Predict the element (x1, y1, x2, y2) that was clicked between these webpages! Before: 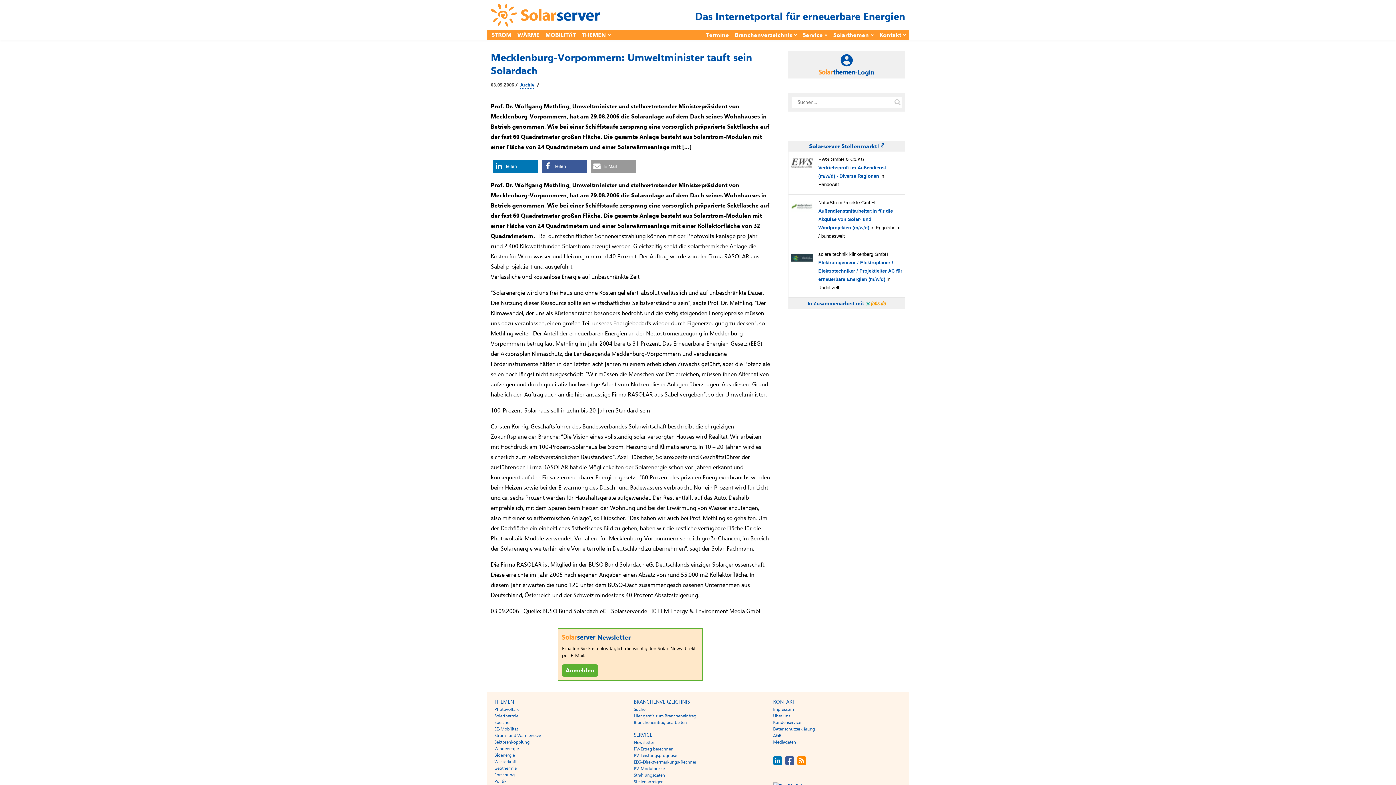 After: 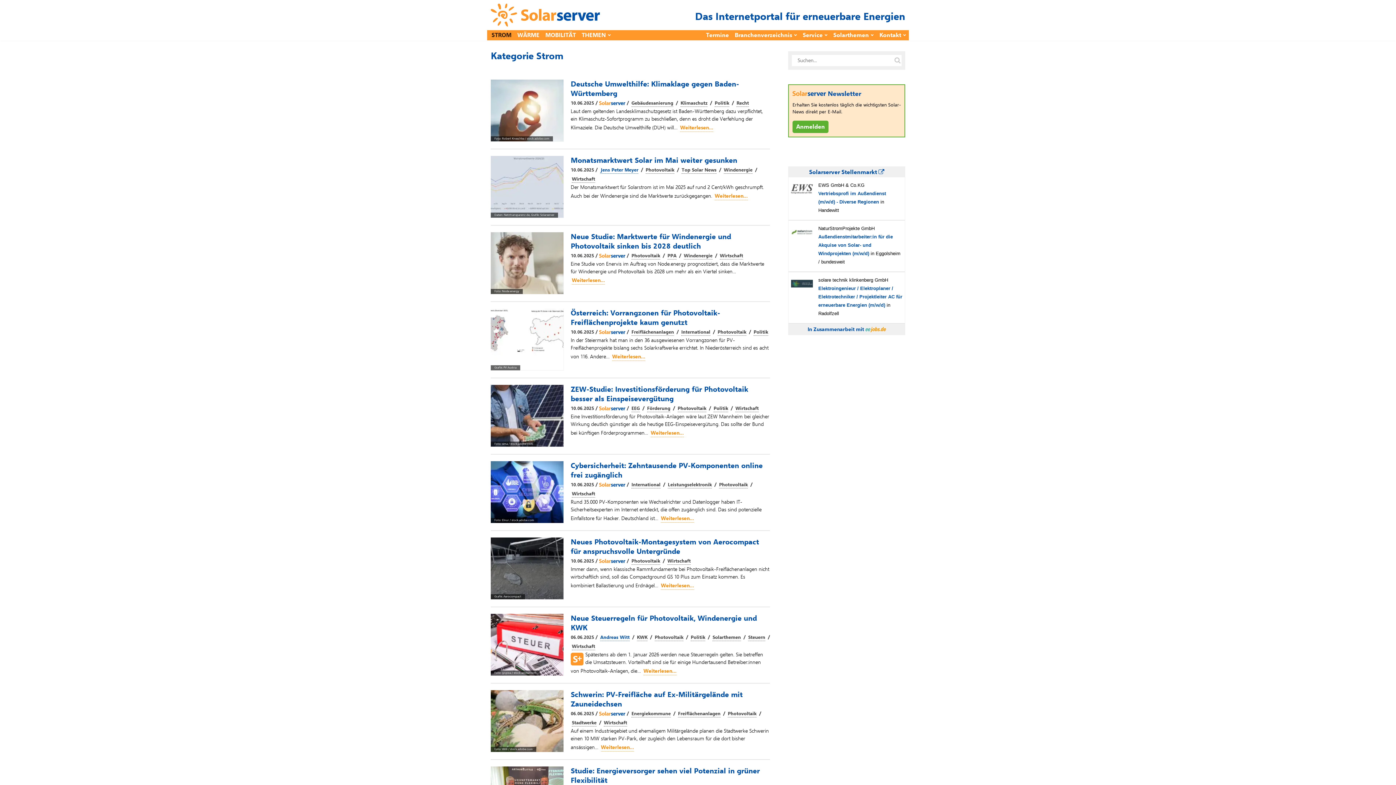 Action: label: STROM bbox: (491, 30, 511, 40)